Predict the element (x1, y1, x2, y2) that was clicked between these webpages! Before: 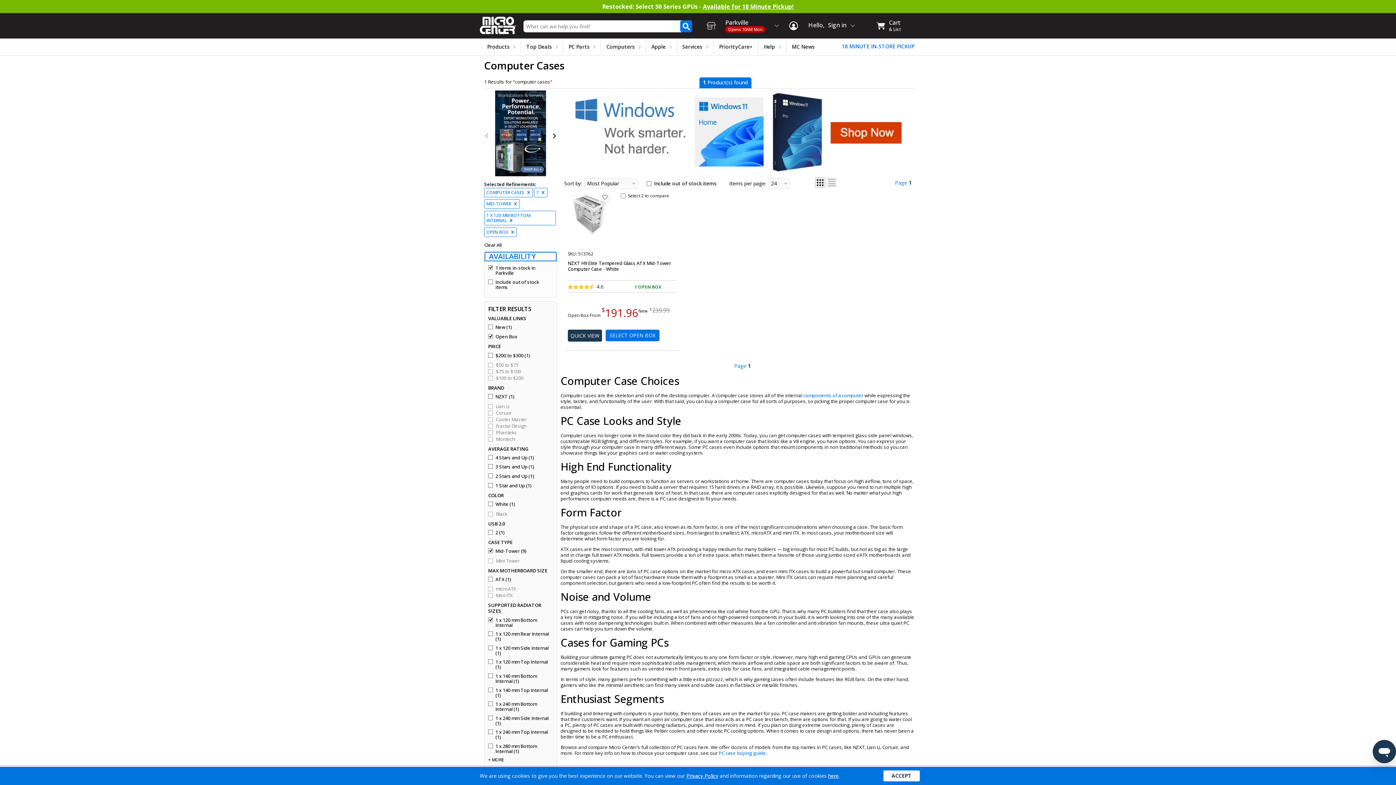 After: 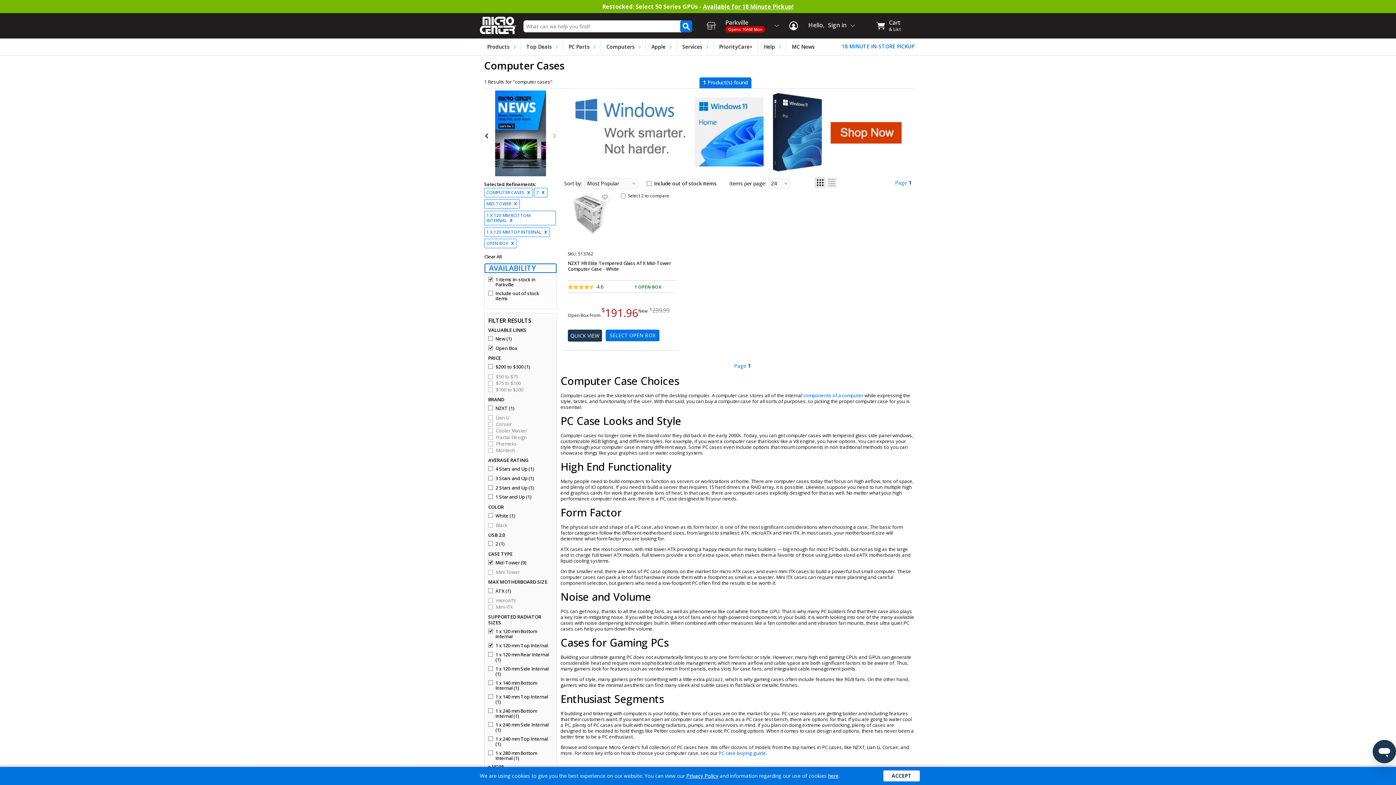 Action: label: 1 x 120 mm Top Internal (1) bbox: (488, 659, 551, 669)